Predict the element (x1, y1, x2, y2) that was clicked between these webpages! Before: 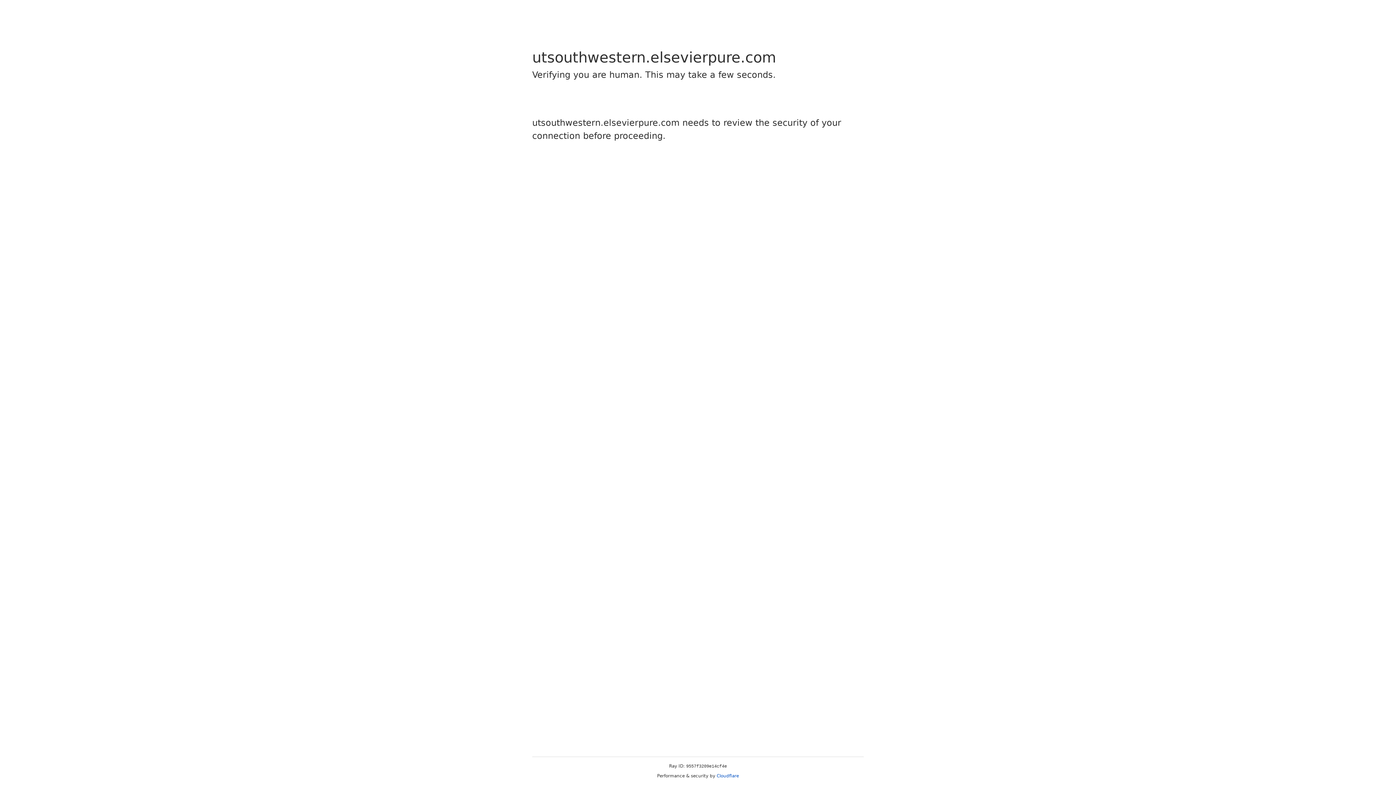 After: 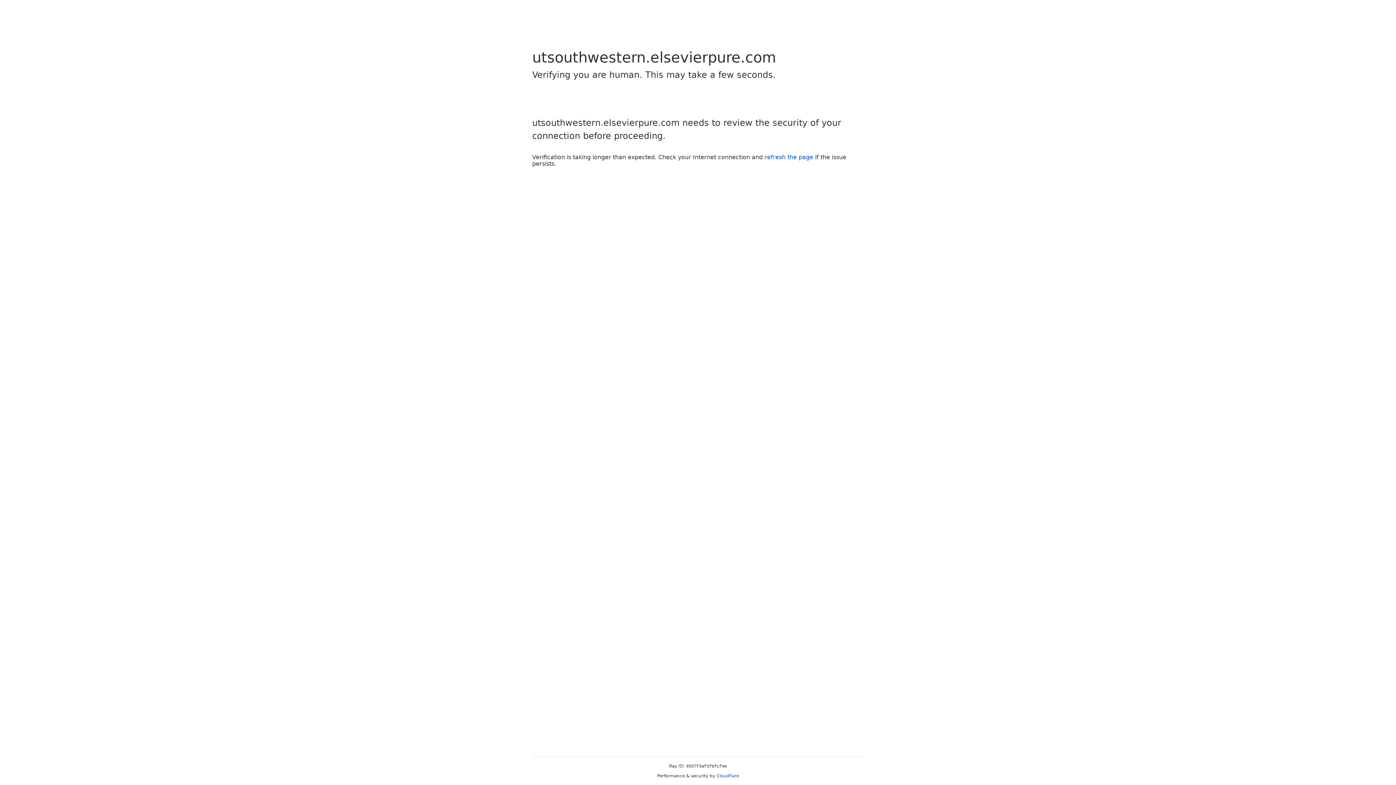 Action: label: Cloudflare bbox: (716, 773, 739, 778)